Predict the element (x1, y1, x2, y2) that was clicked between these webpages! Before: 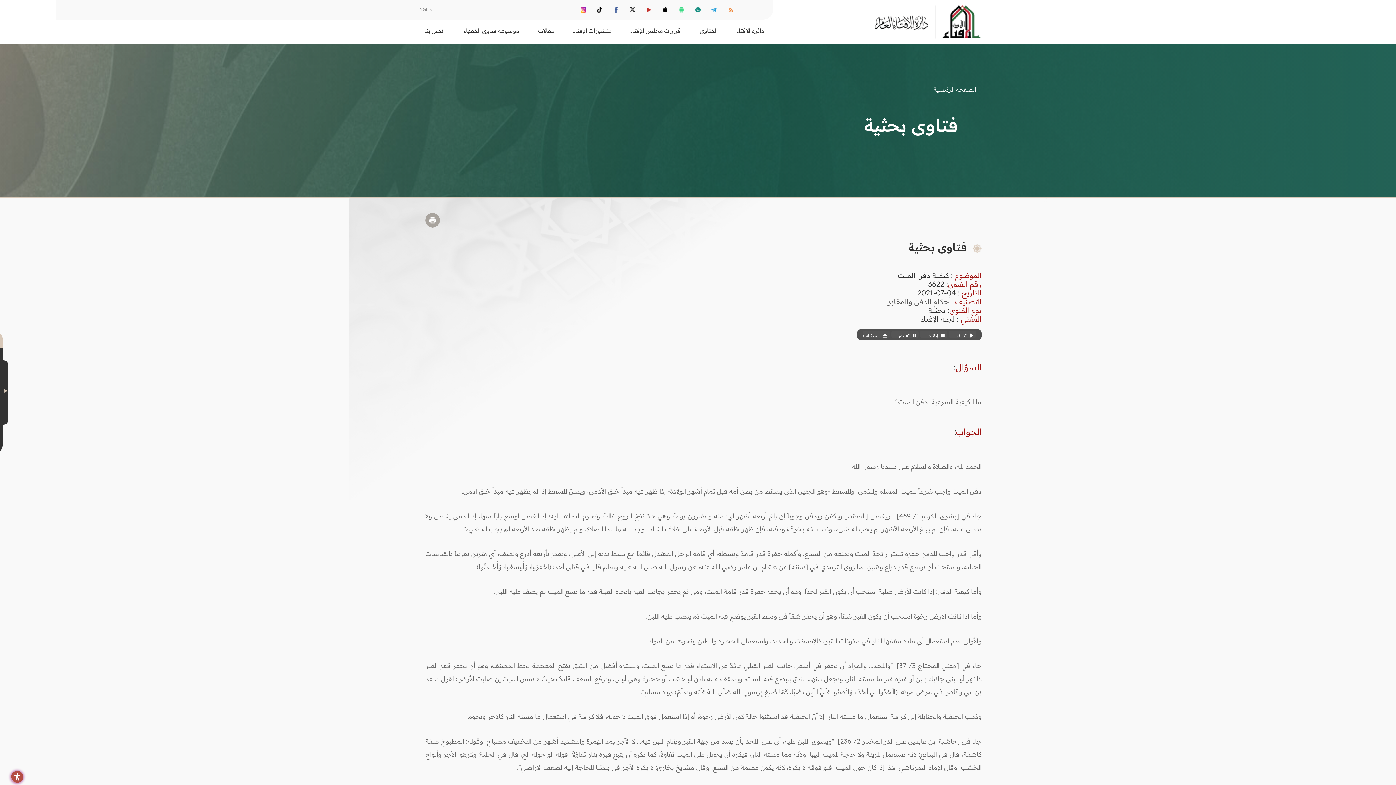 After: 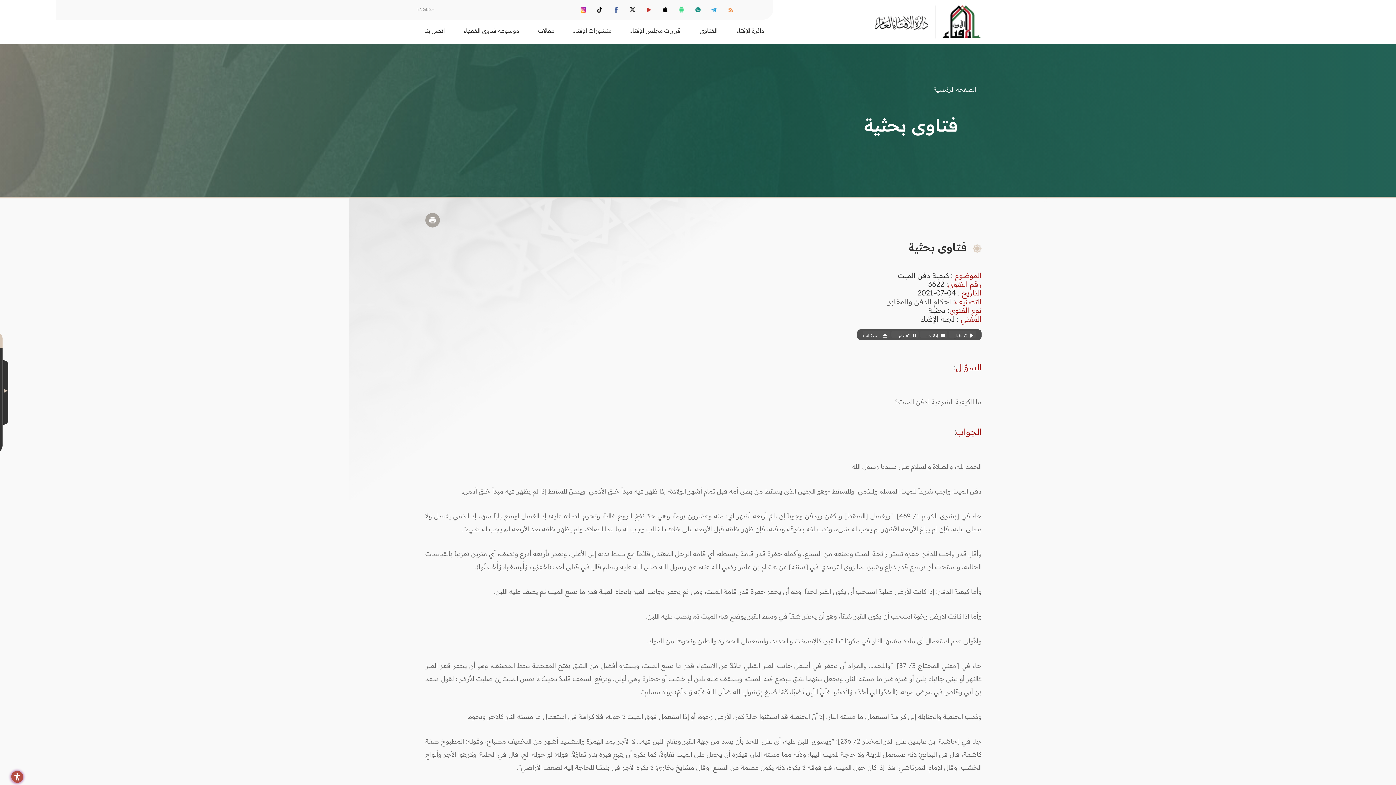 Action: bbox: (646, 6, 651, 12)